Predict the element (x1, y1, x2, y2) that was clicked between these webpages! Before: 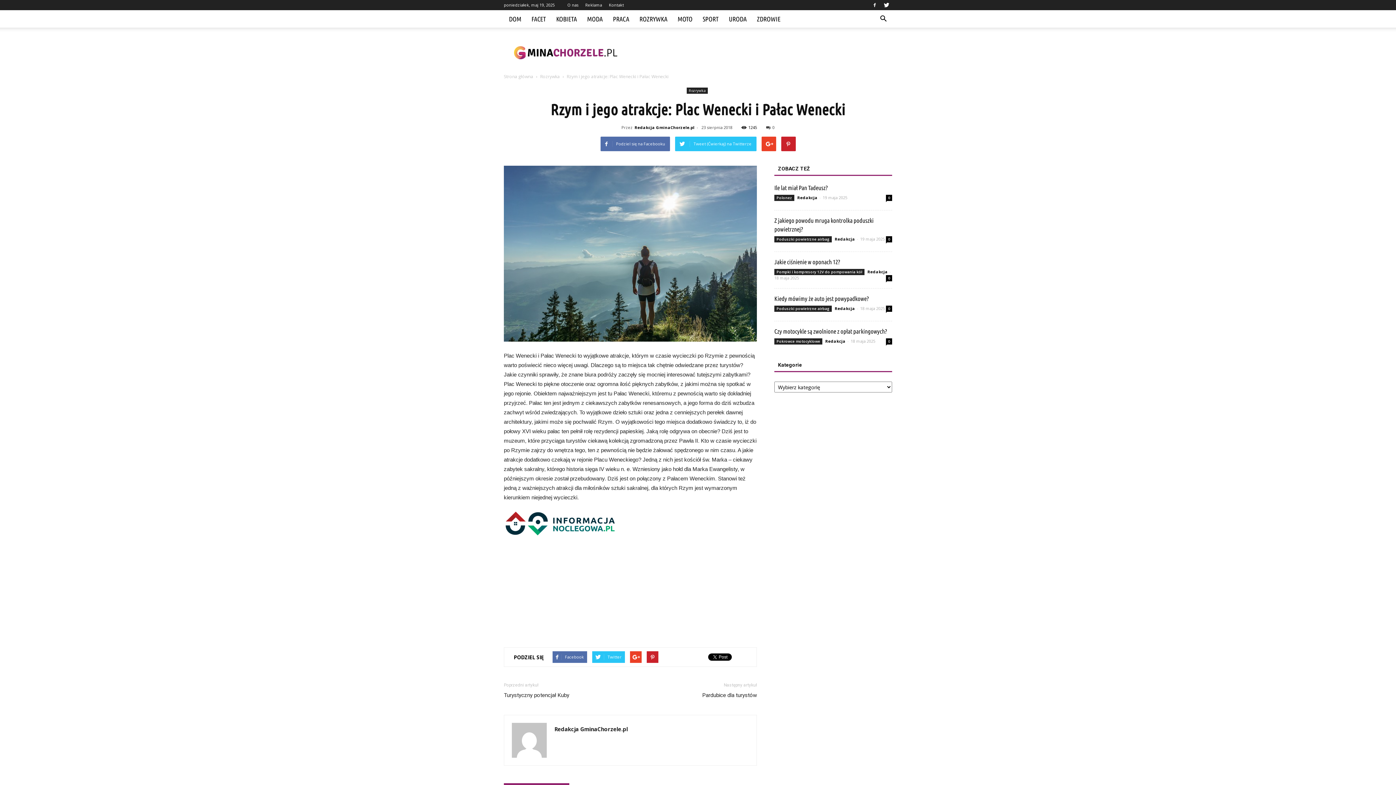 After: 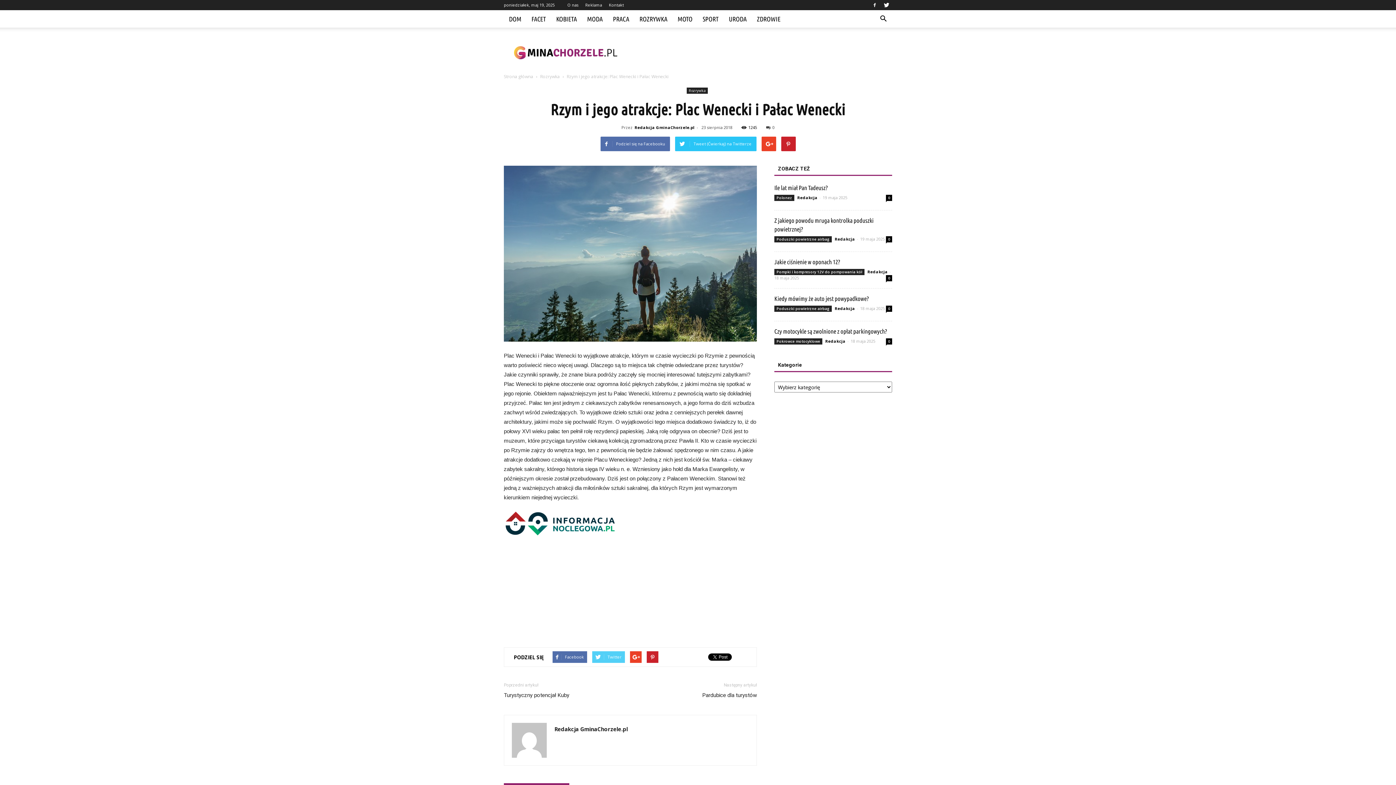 Action: bbox: (592, 651, 625, 663) label: Twitter